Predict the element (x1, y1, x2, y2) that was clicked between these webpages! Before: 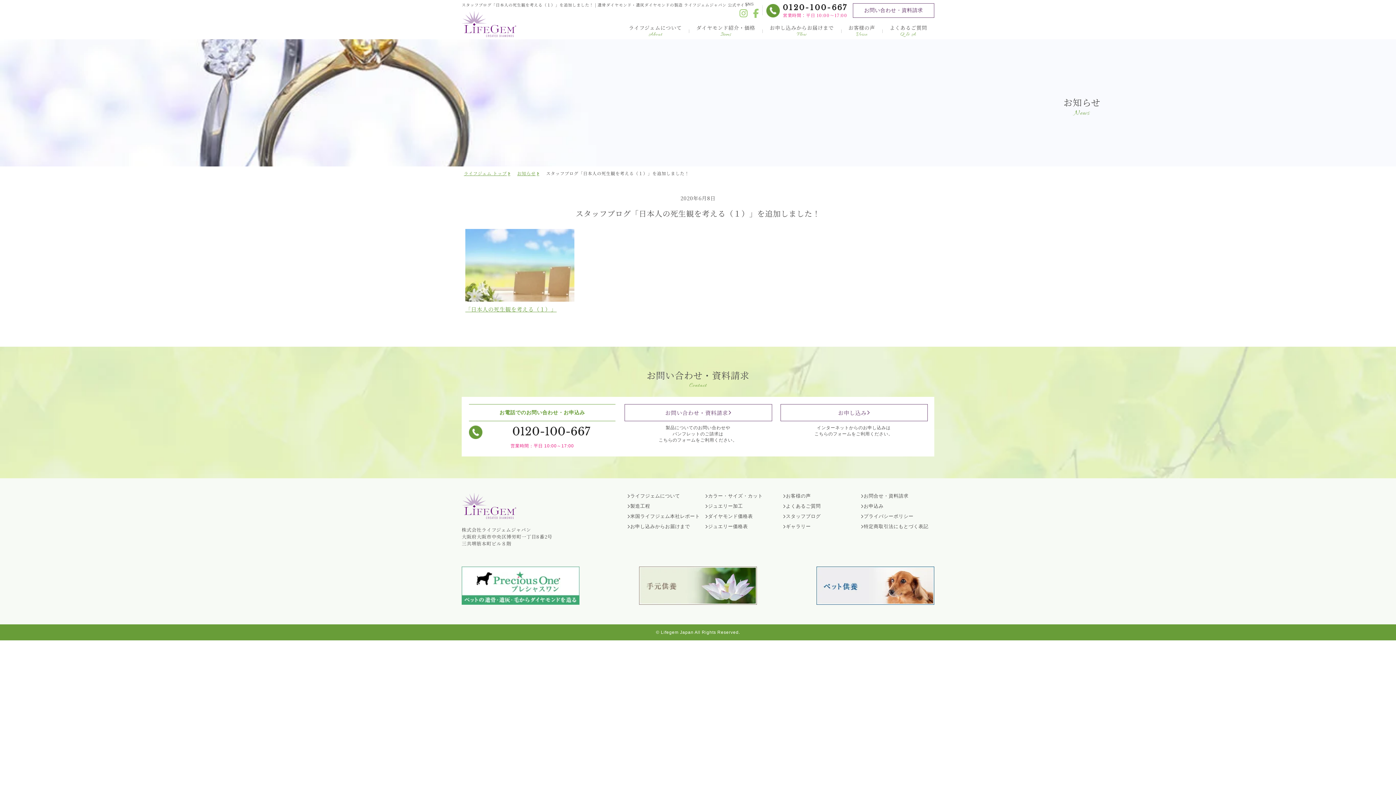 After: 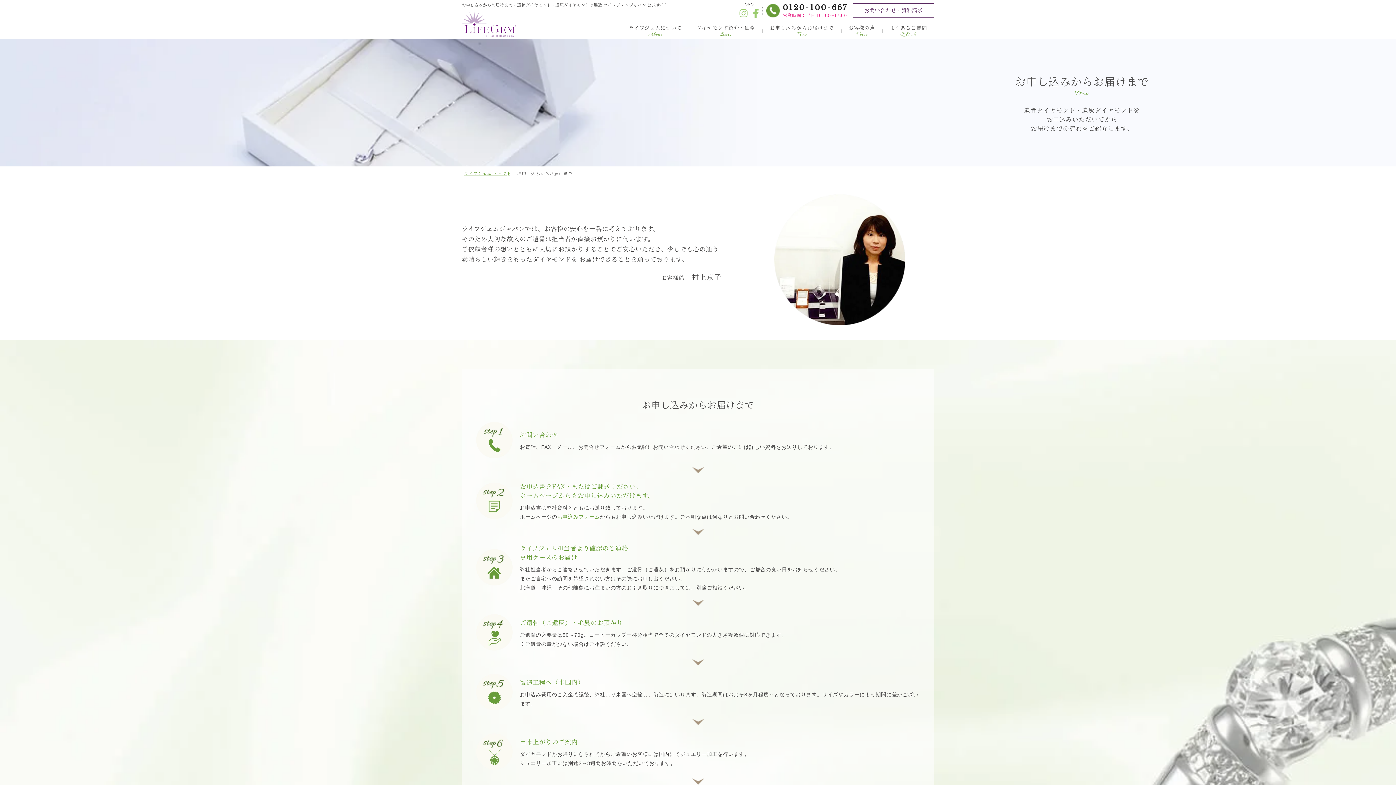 Action: label: お申し込みからお届けまで
Flow bbox: (762, 22, 841, 38)